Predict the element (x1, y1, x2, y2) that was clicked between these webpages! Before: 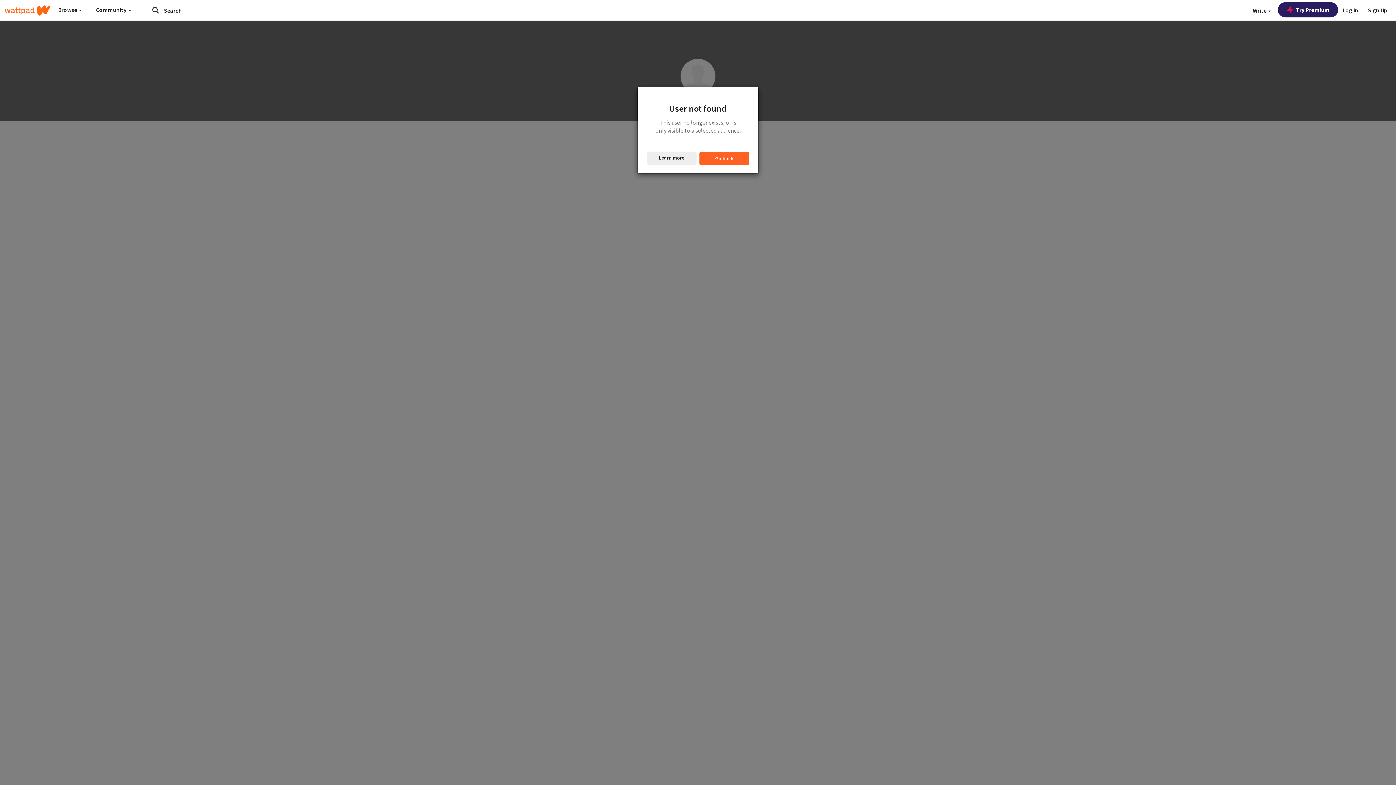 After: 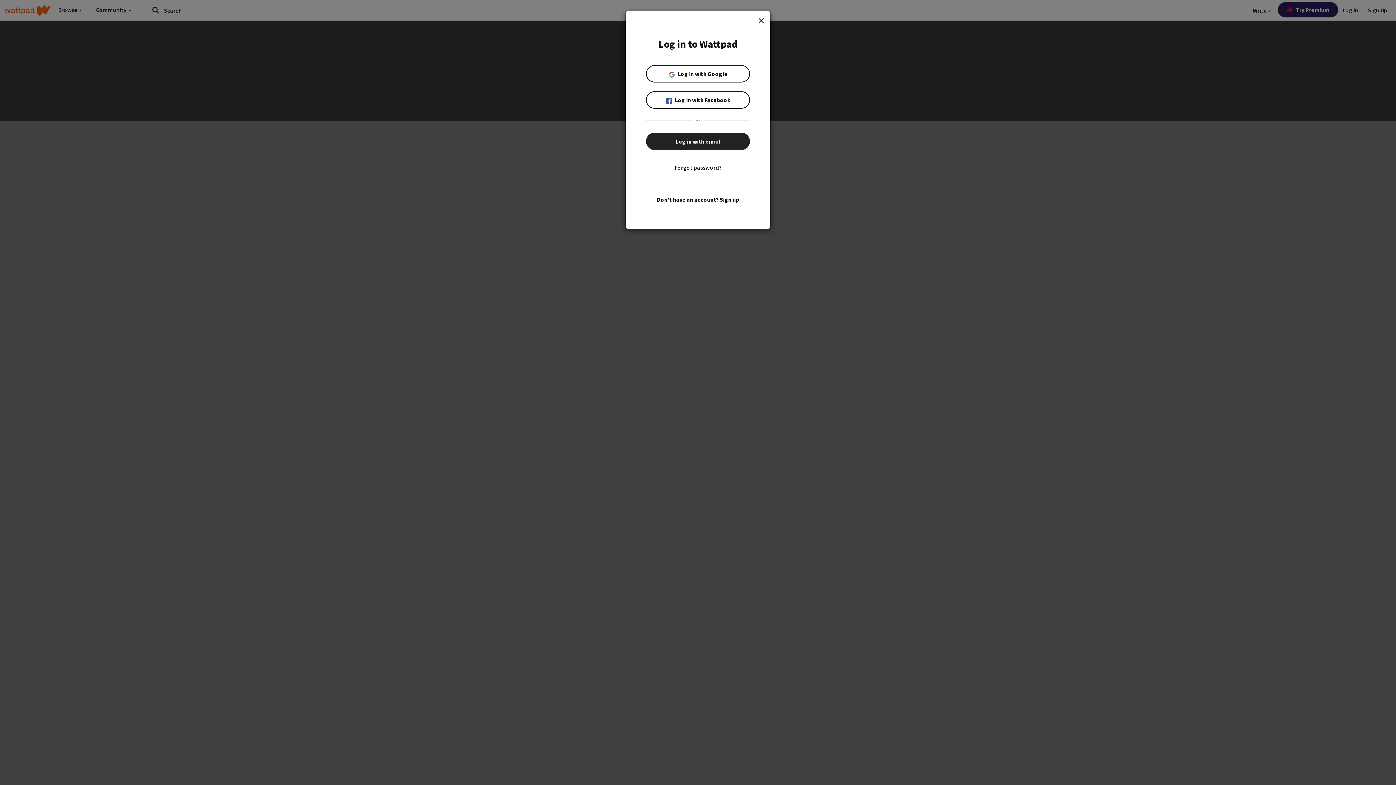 Action: bbox: (1338, 0, 1362, 20) label: Log in